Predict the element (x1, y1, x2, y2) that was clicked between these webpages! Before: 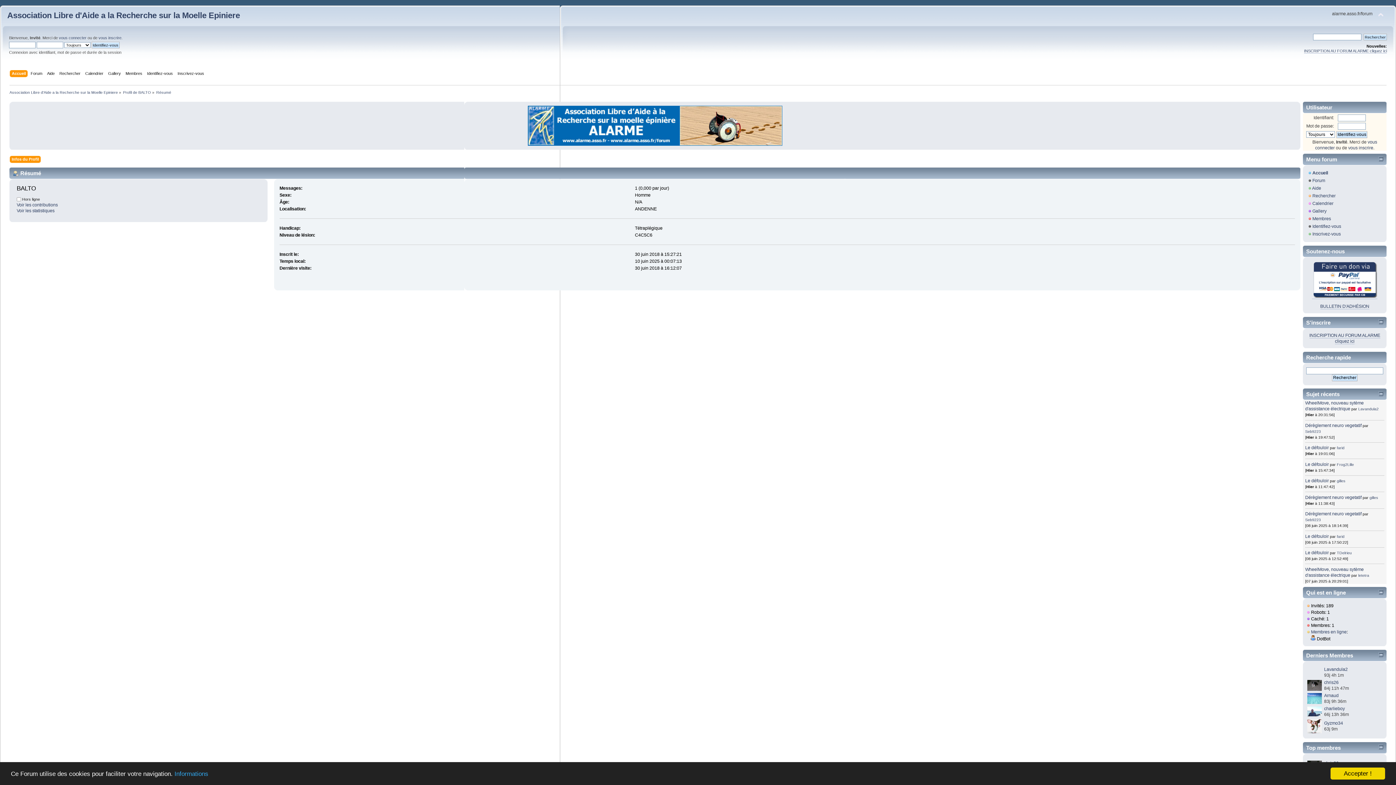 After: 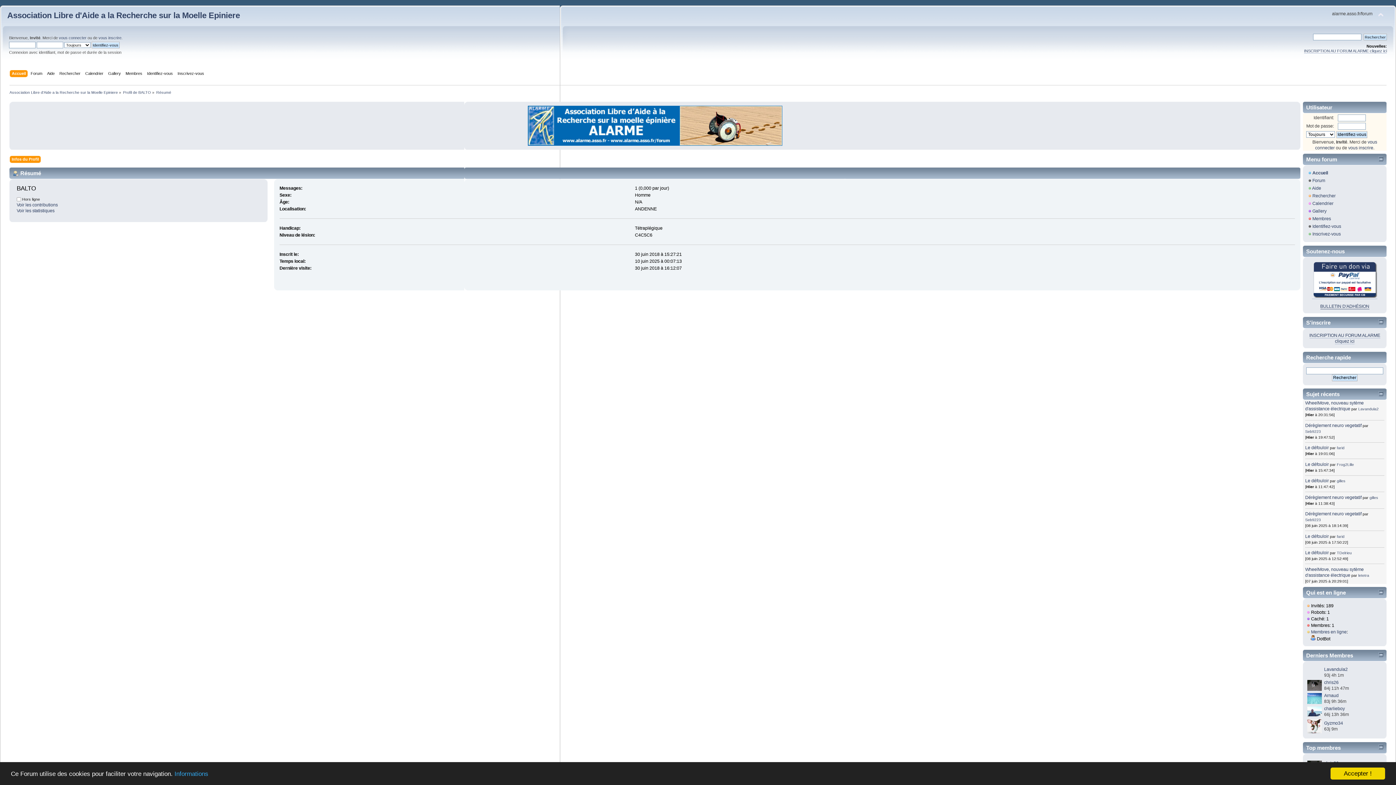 Action: bbox: (1320, 304, 1369, 309) label: BULLETIN D'ADHÉSION